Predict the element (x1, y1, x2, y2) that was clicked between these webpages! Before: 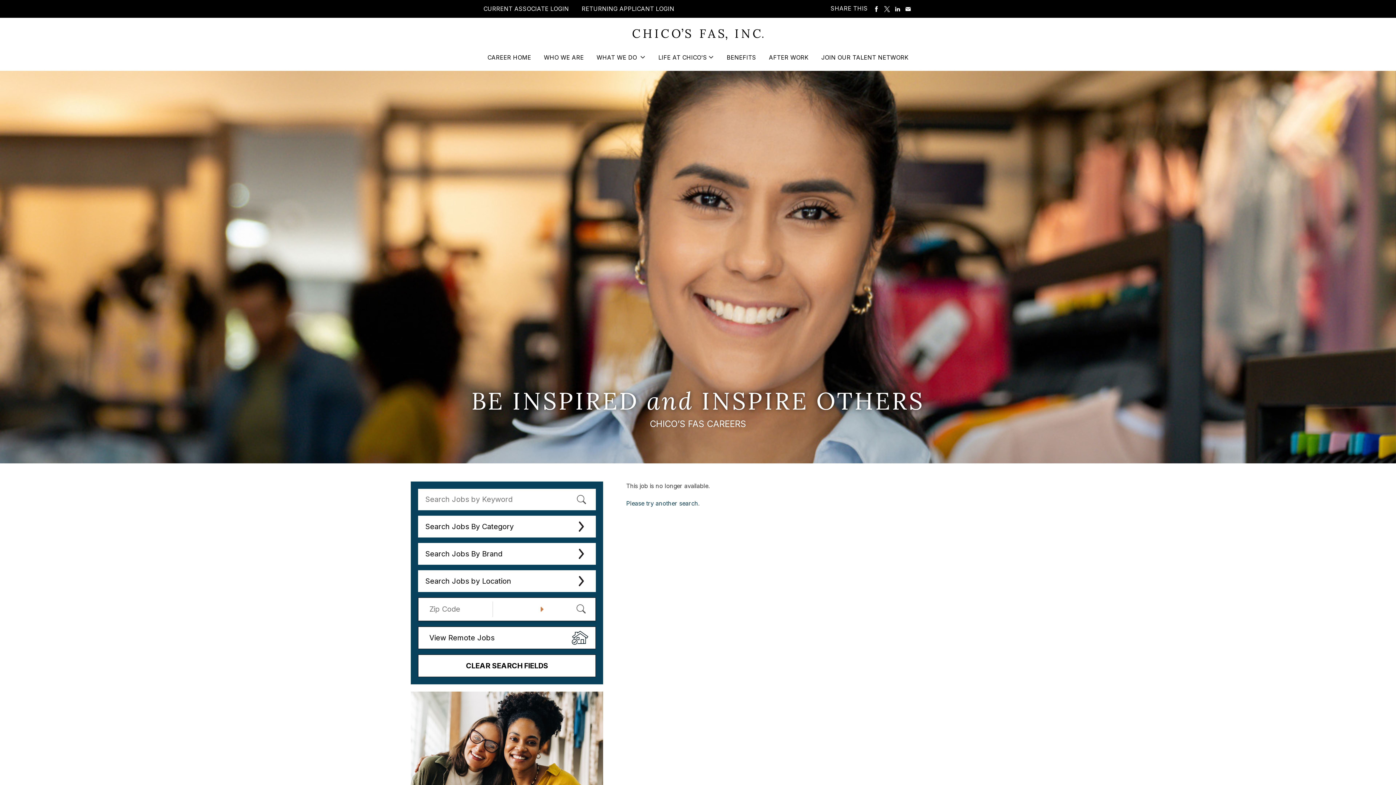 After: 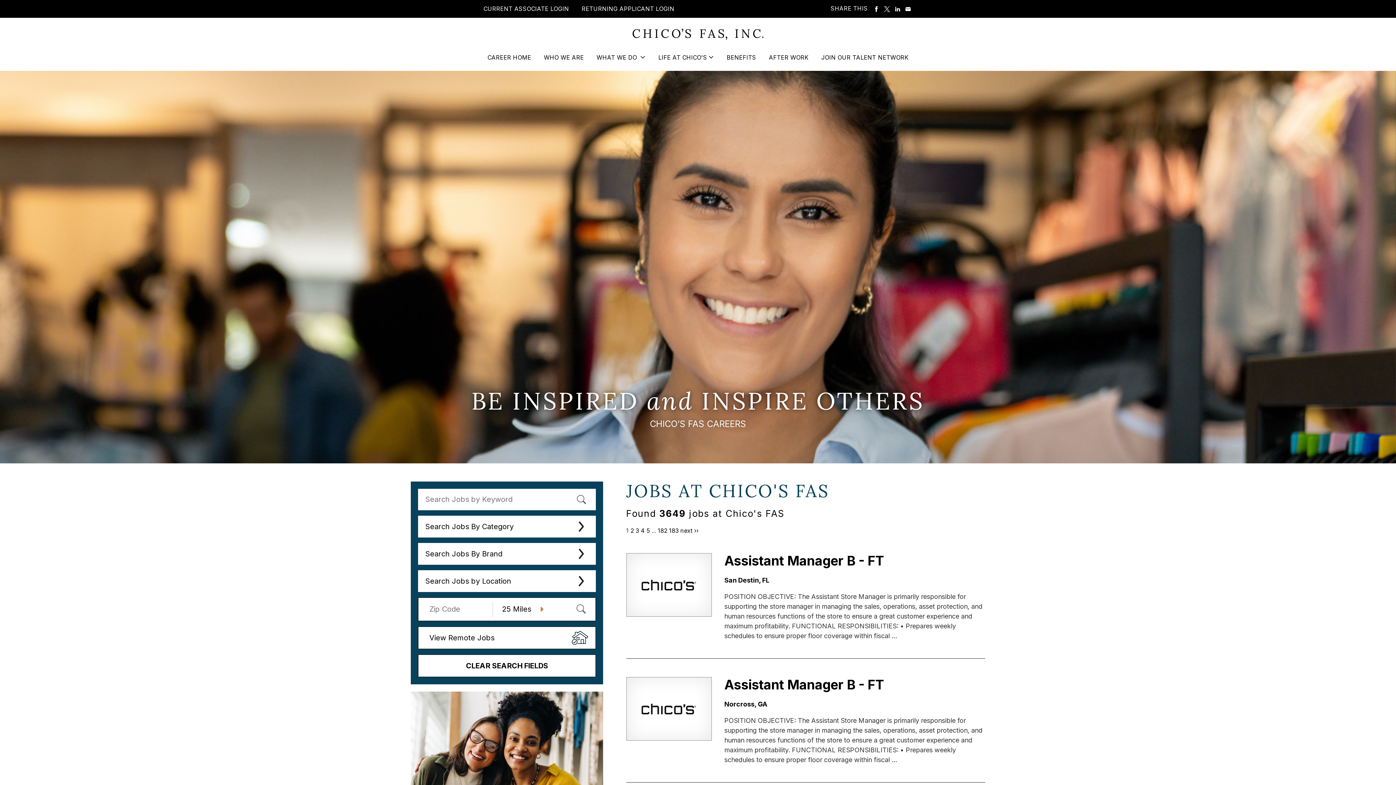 Action: label: Submit Zip Code and Radius Search bbox: (573, 601, 588, 616)